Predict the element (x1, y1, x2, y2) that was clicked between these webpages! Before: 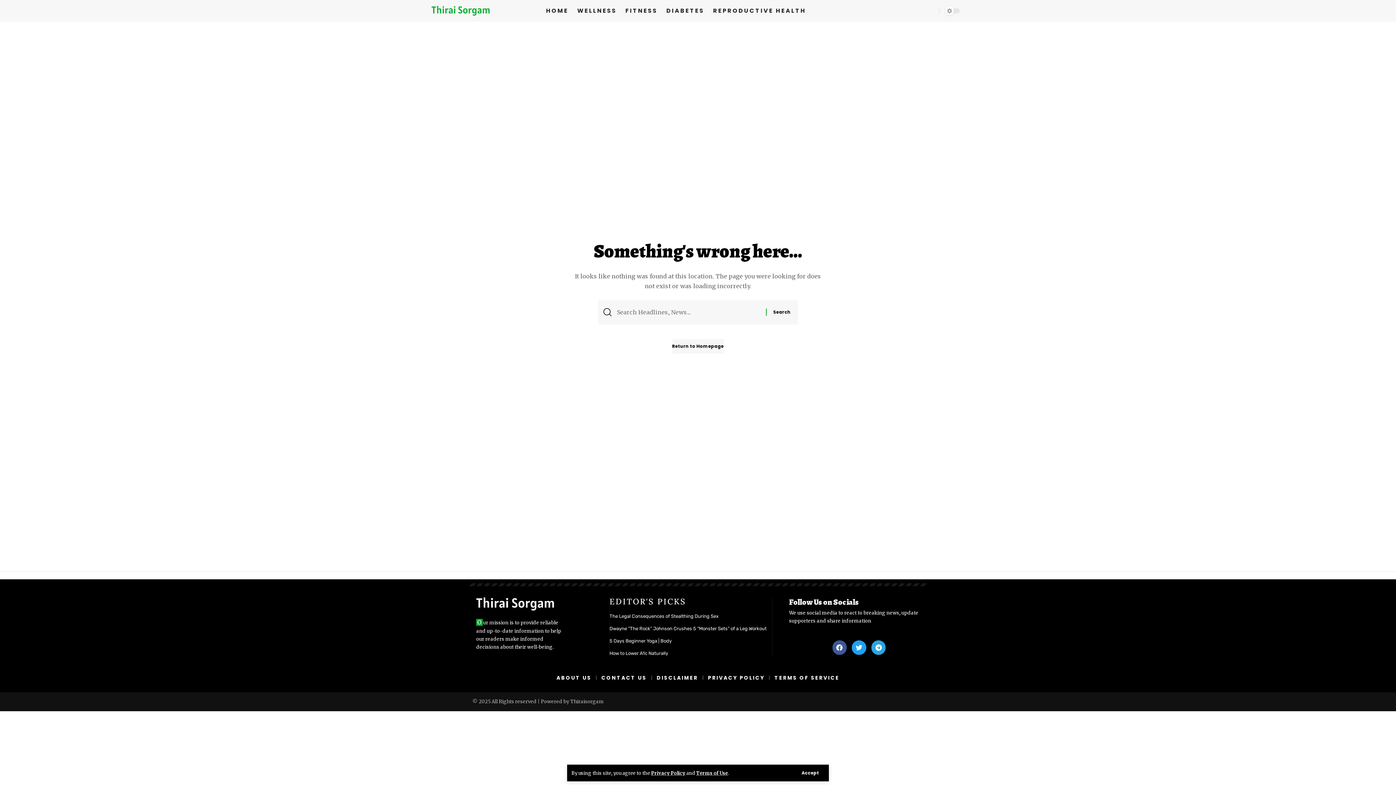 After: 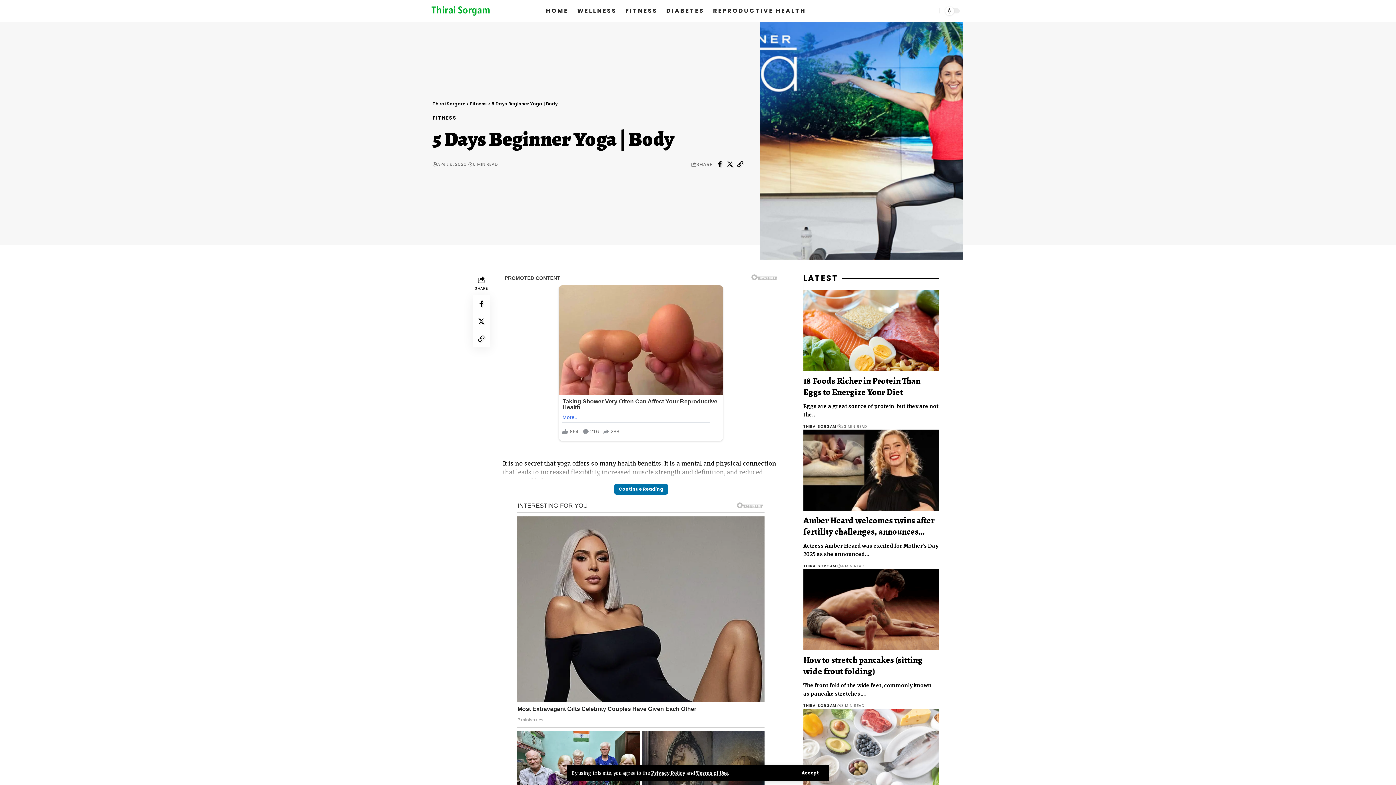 Action: label: 5 Days Beginner Yoga | Body bbox: (609, 638, 671, 644)